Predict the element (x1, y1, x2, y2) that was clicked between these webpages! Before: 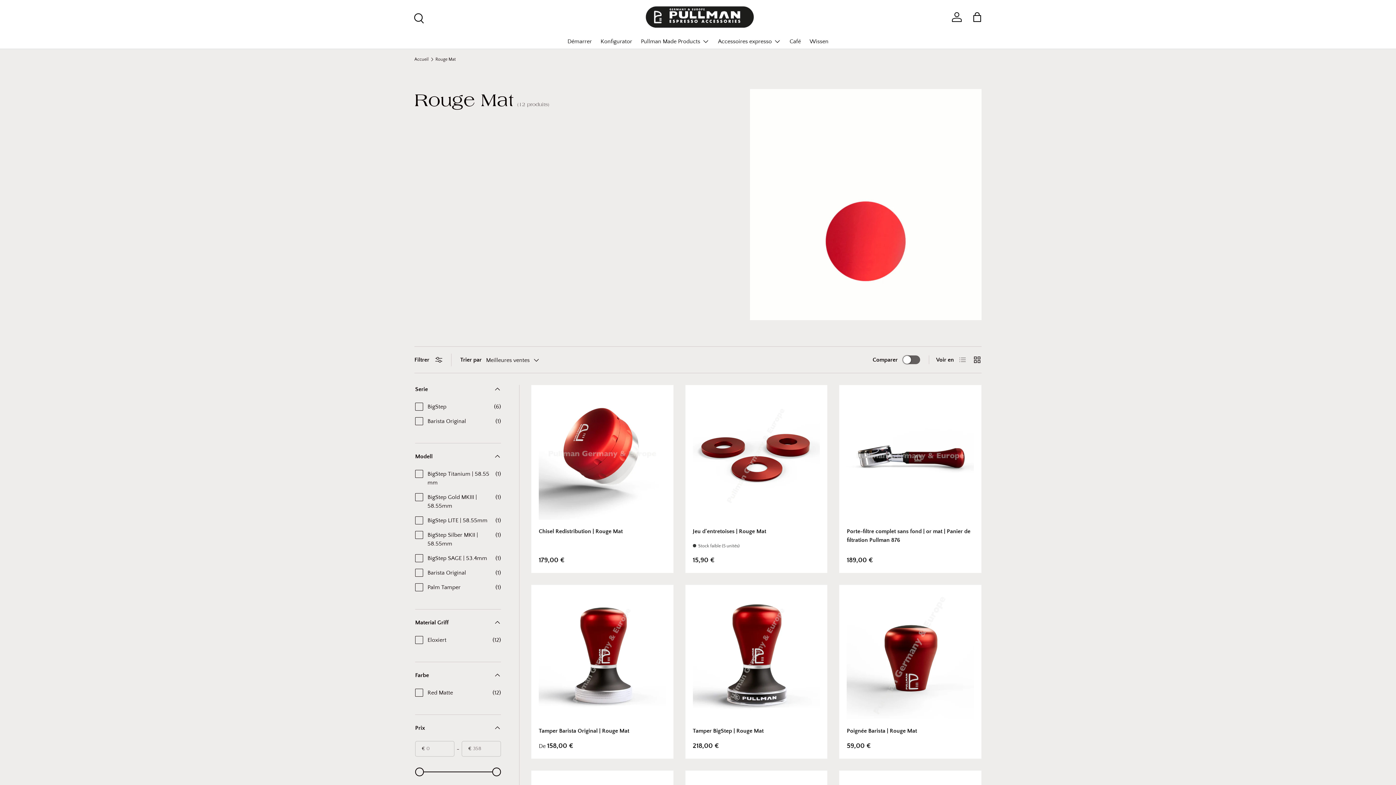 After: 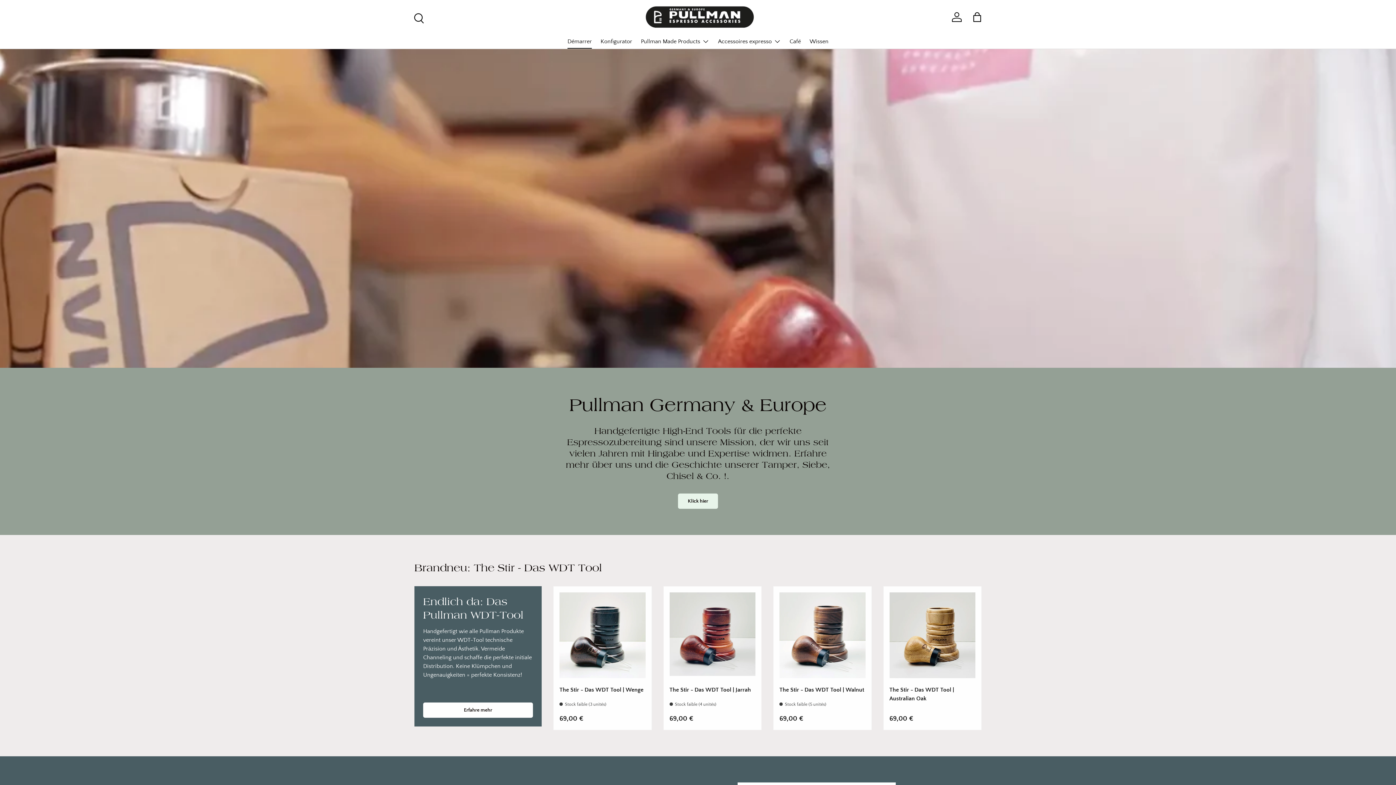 Action: bbox: (567, 34, 592, 48) label: Démarrer